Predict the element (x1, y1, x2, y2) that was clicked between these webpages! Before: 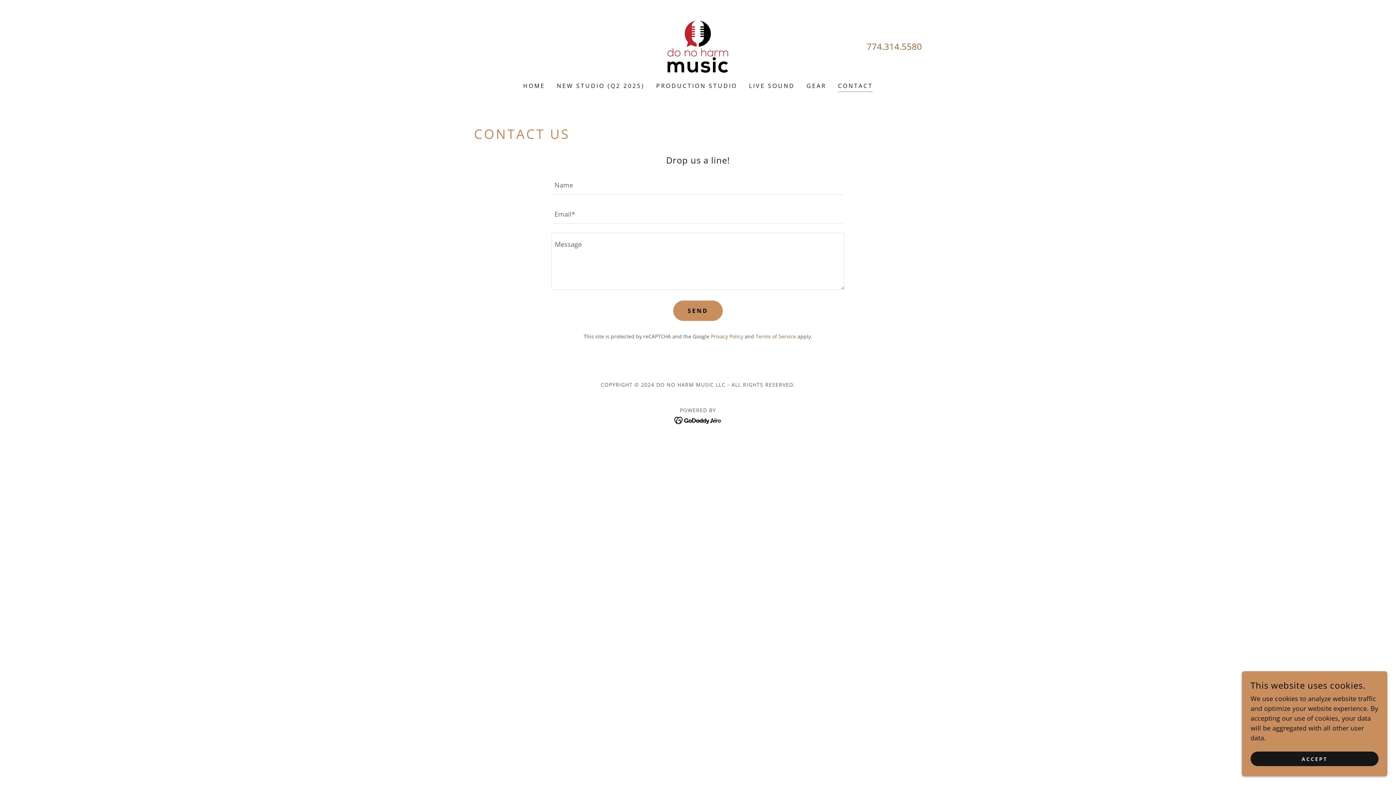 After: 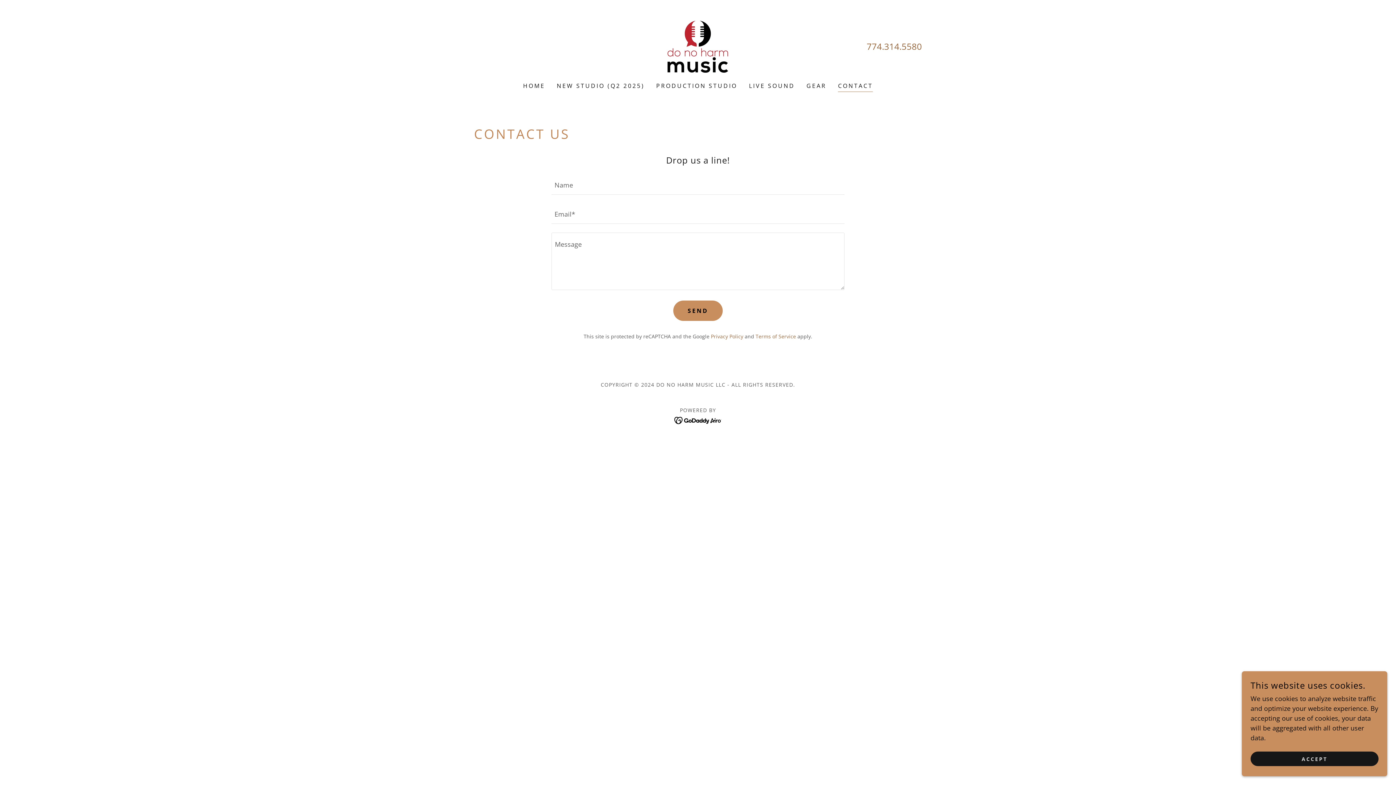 Action: bbox: (674, 415, 722, 424)